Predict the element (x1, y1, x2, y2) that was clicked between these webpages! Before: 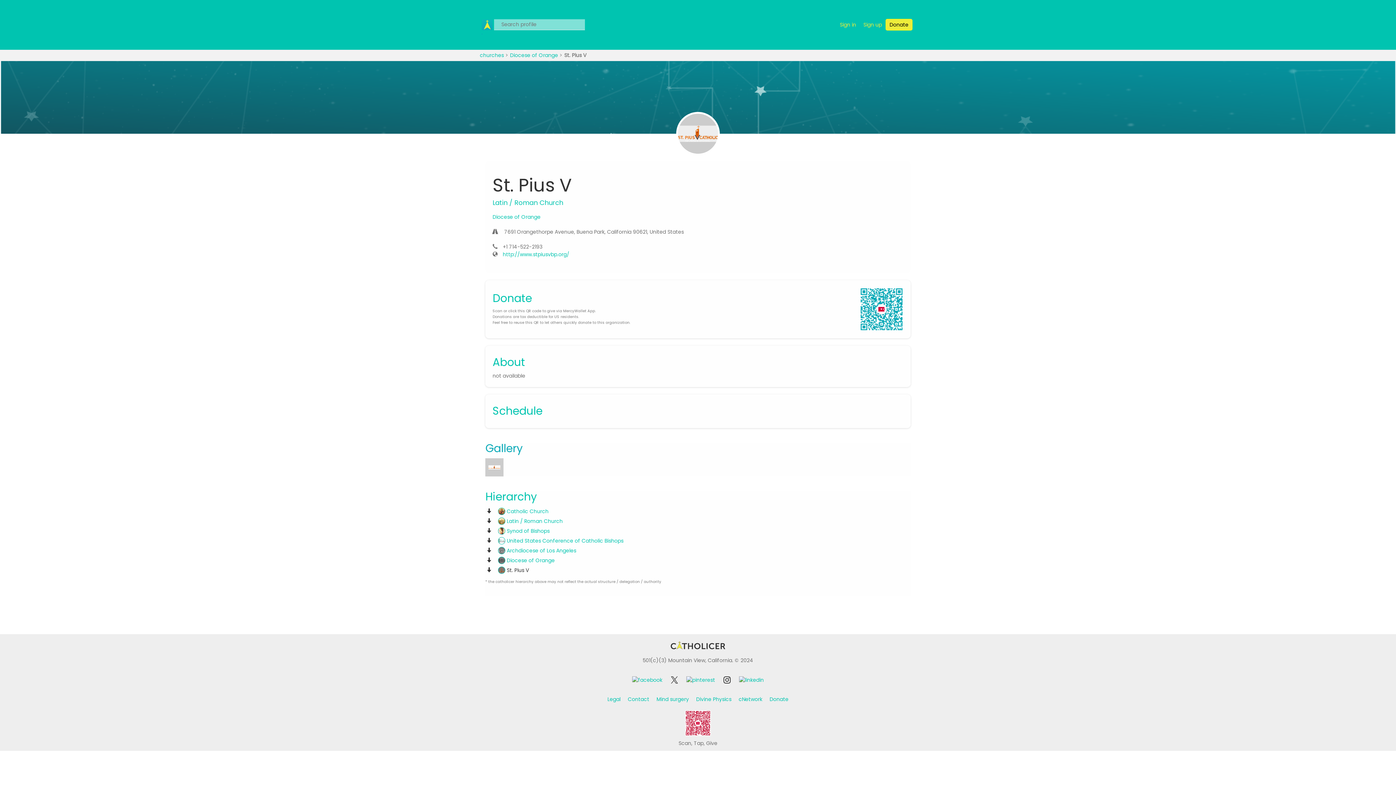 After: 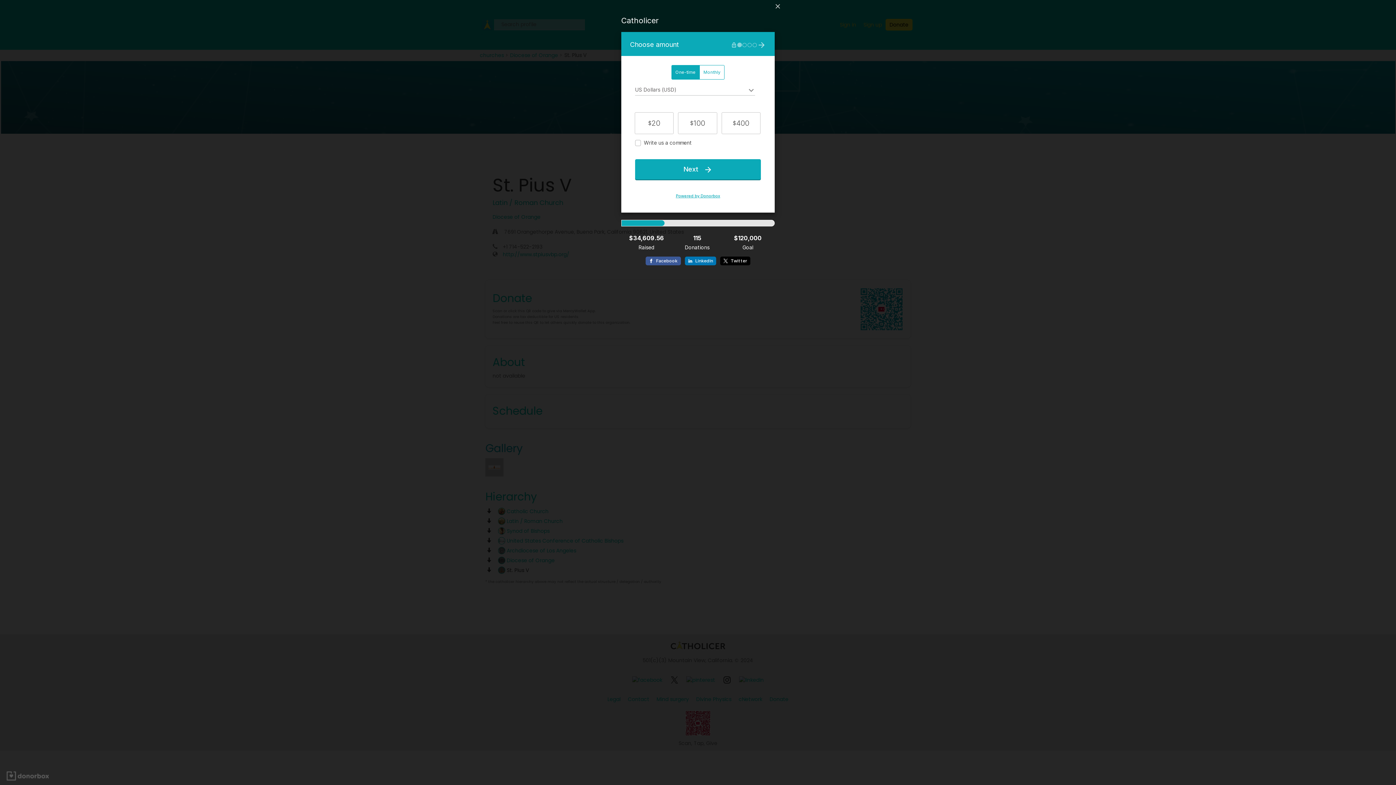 Action: bbox: (769, 696, 788, 703) label: Donate